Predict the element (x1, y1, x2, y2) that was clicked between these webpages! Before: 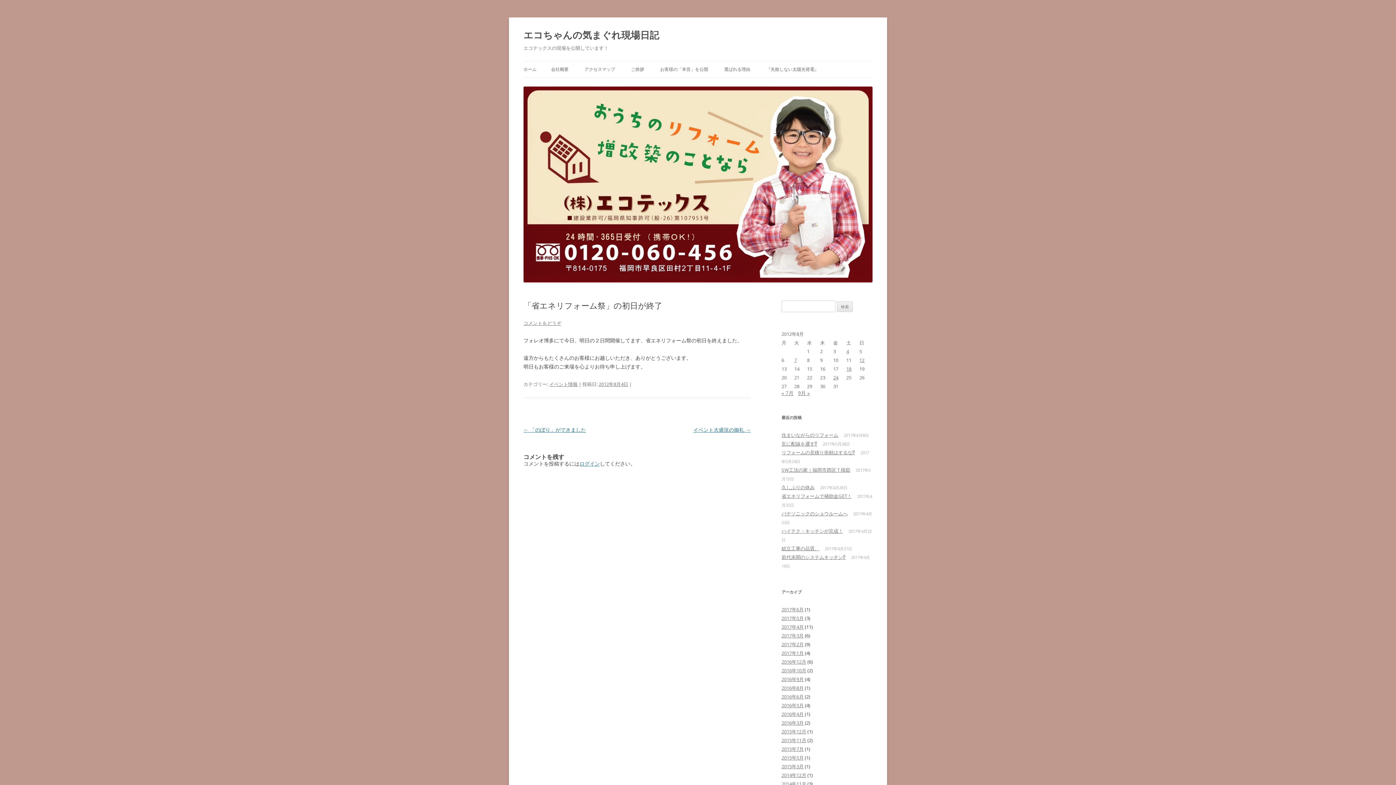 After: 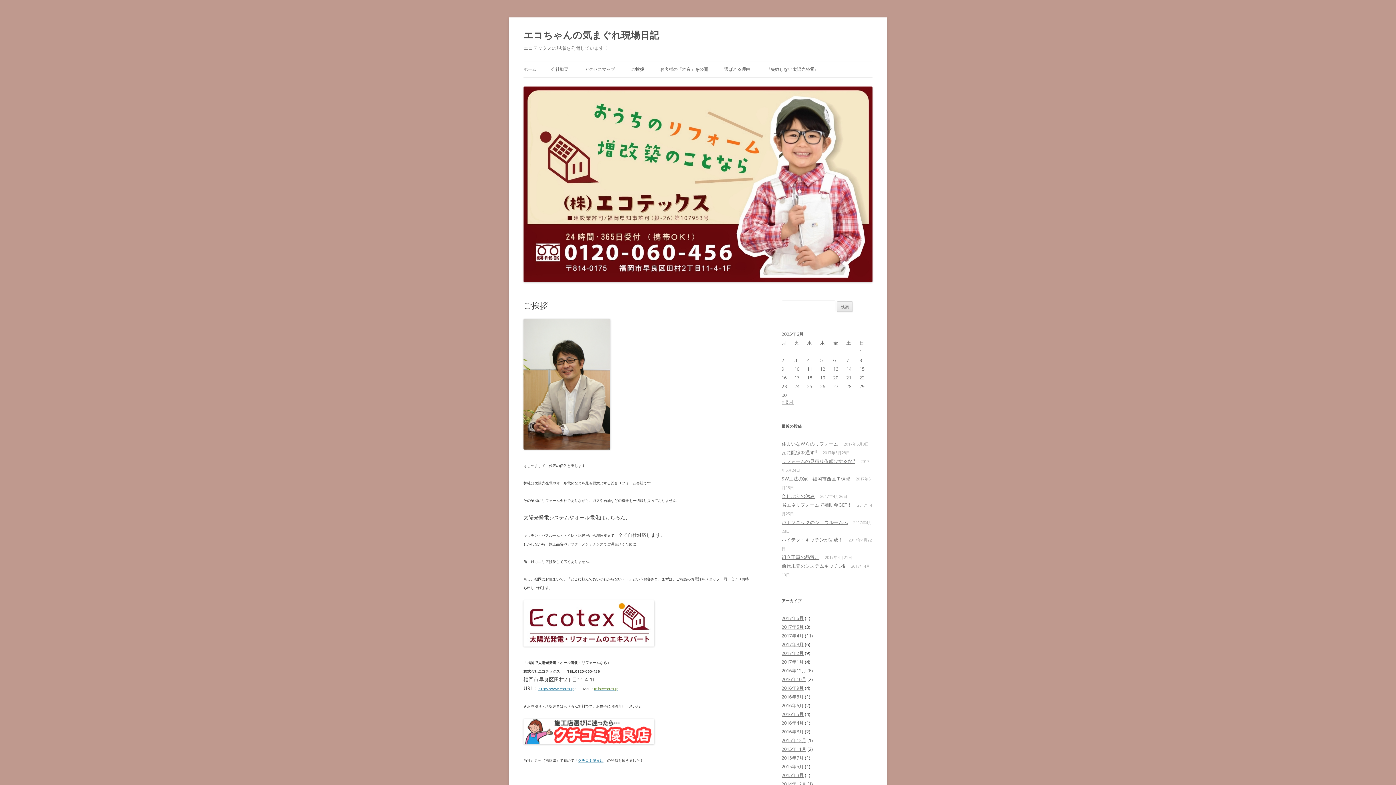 Action: bbox: (631, 61, 644, 77) label: ご挨拶